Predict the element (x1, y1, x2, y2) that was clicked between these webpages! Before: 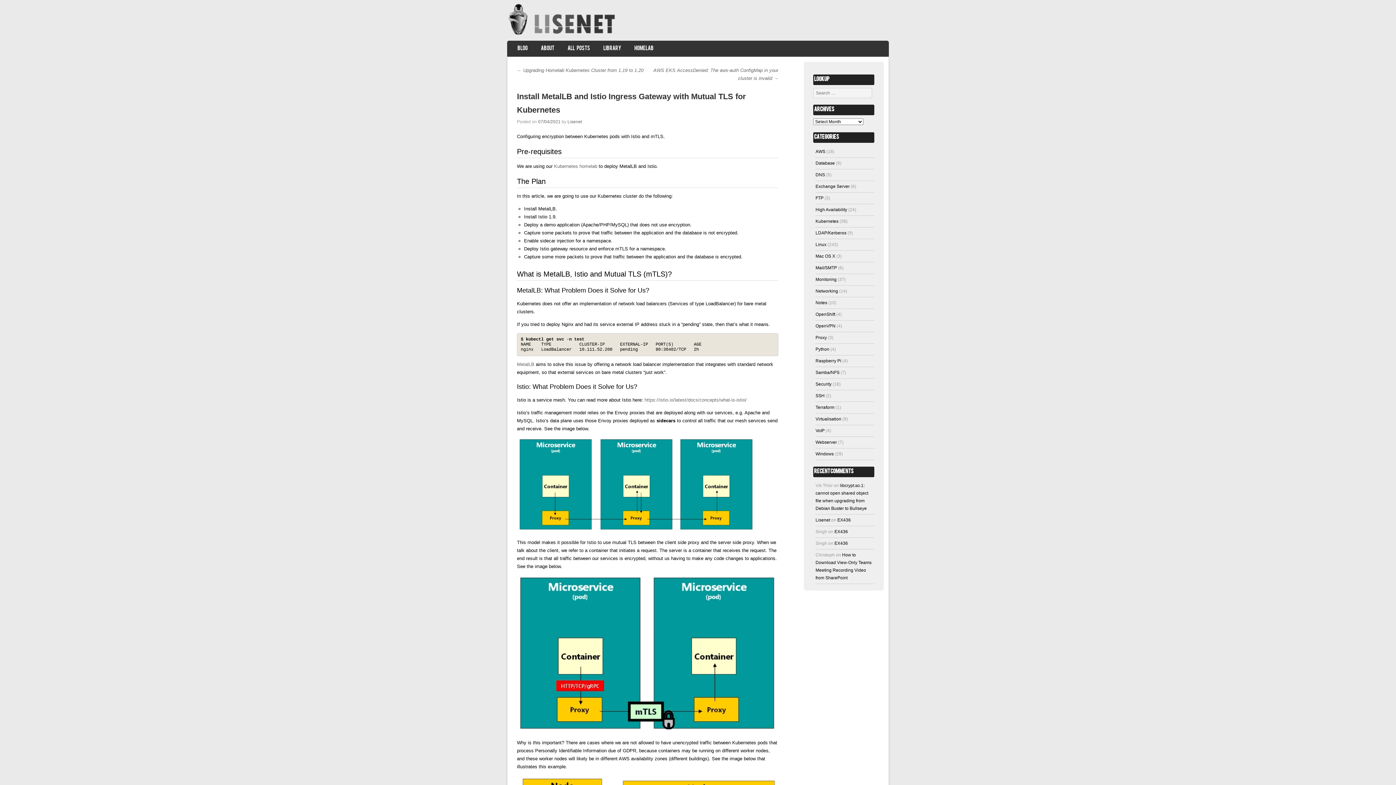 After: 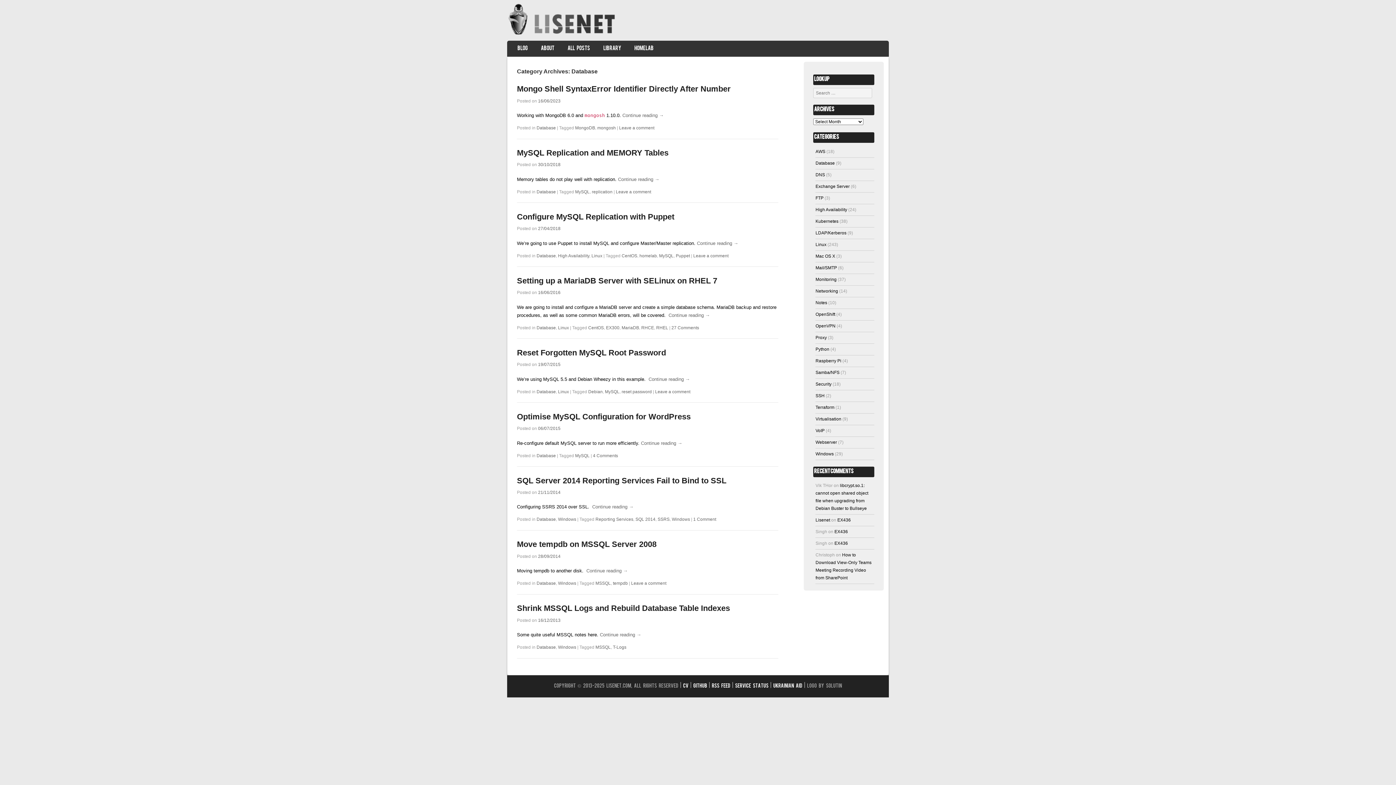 Action: label: Database bbox: (815, 160, 835, 165)